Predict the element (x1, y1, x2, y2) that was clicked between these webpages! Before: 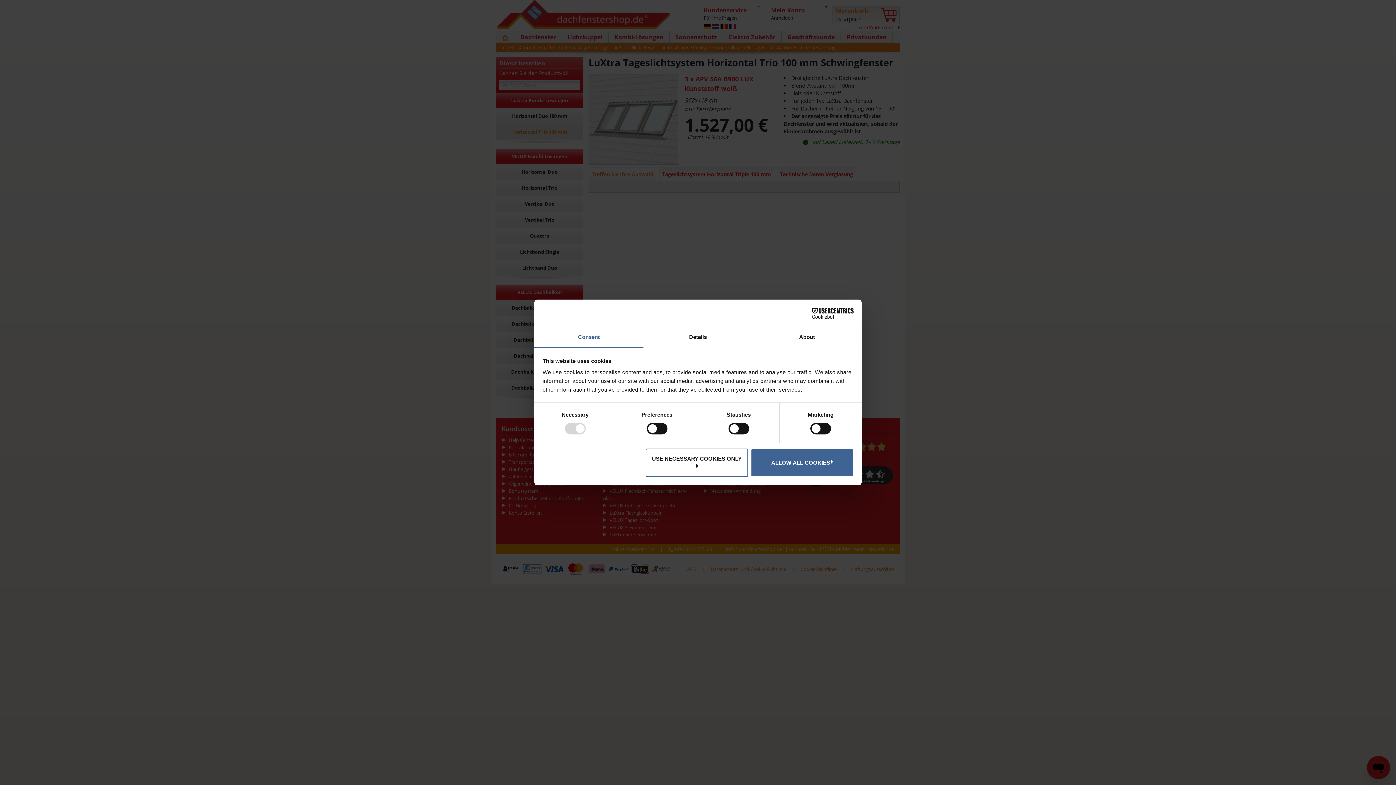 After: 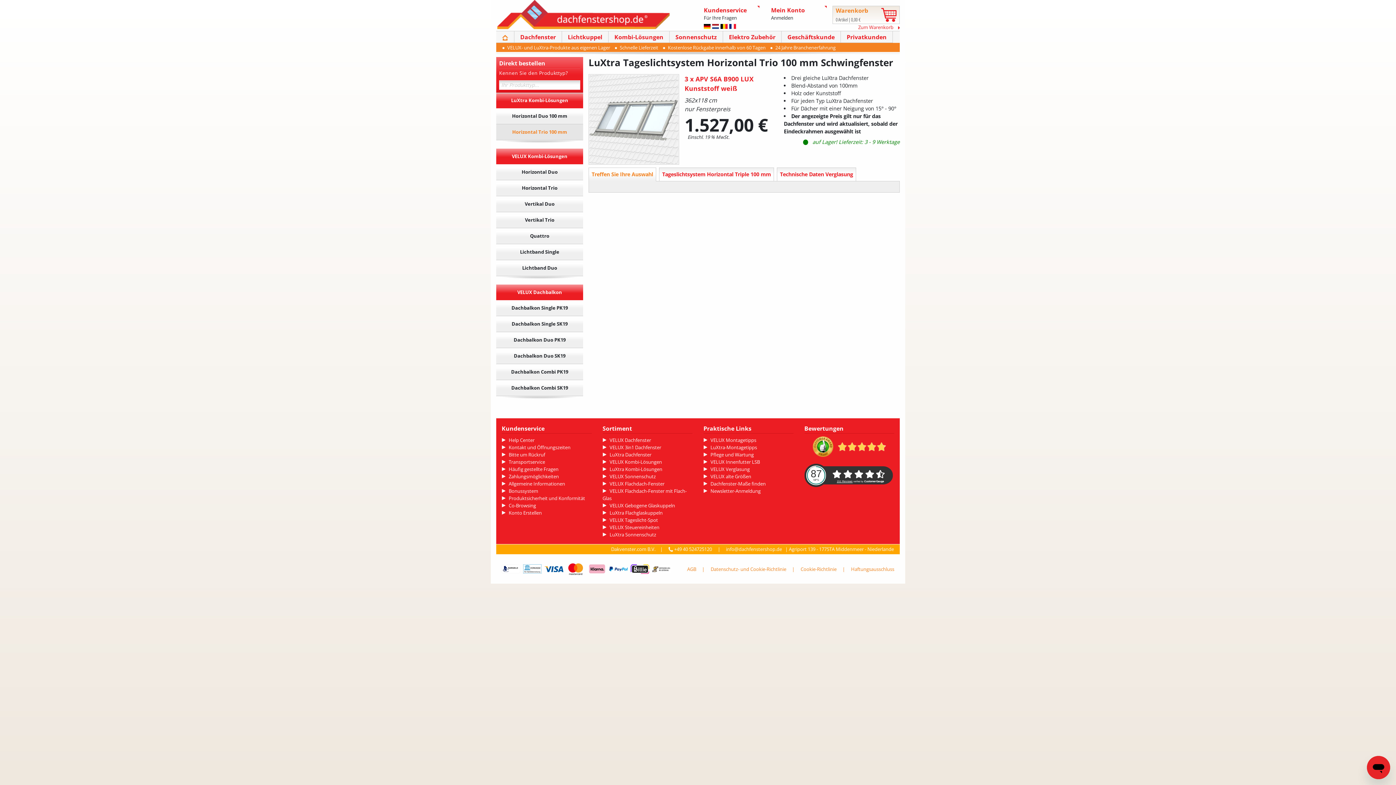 Action: label: ALLOW ALL COOKIES bbox: (751, 448, 853, 477)